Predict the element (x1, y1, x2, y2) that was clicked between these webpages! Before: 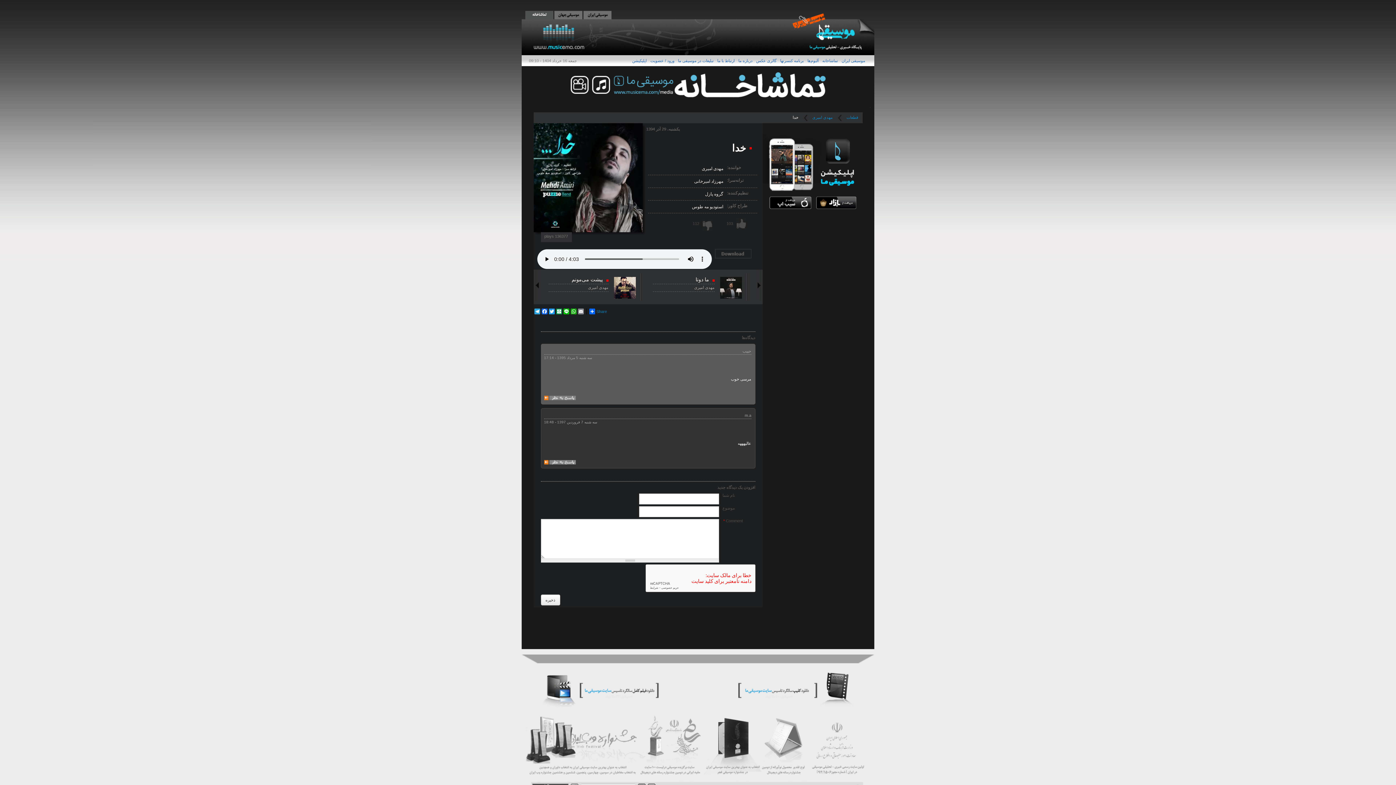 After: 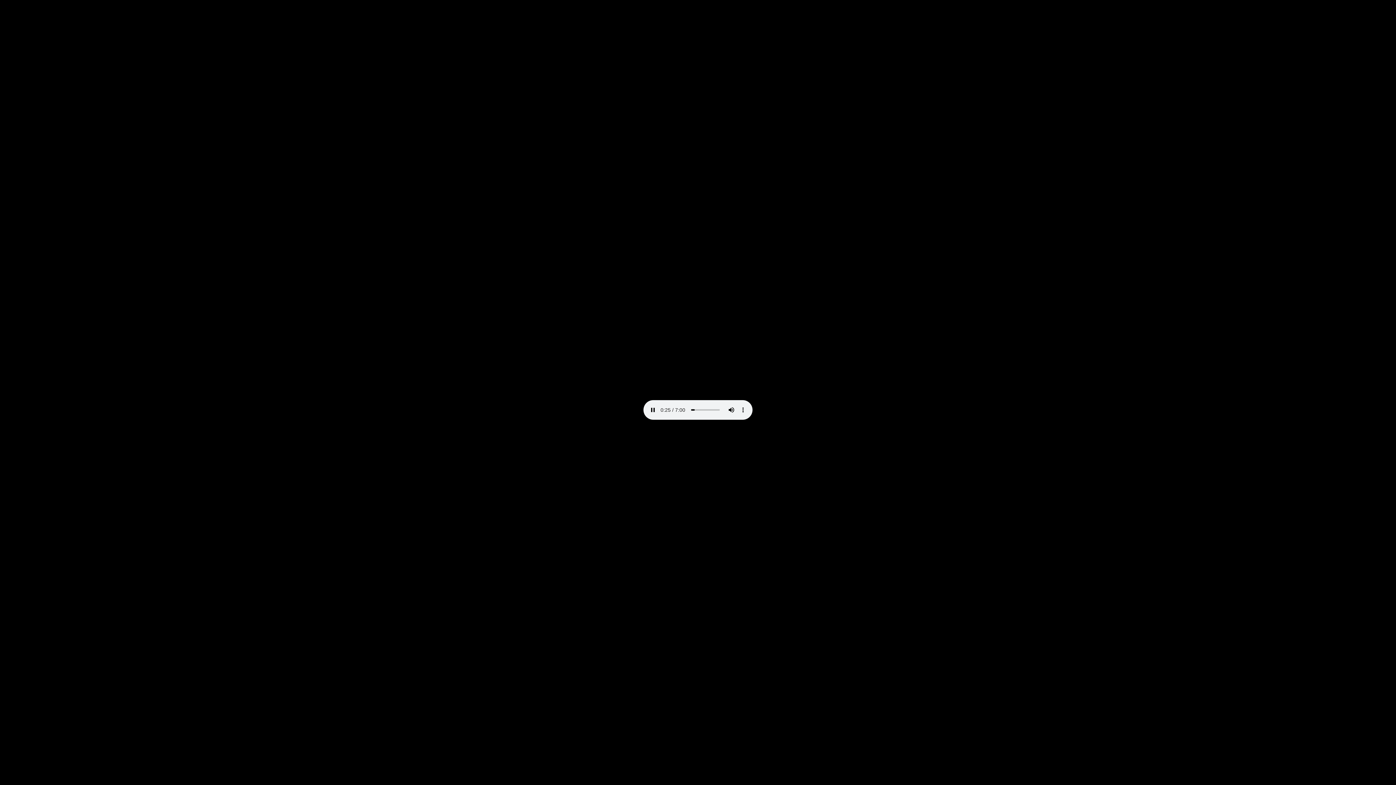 Action: bbox: (698, 687, 874, 691)